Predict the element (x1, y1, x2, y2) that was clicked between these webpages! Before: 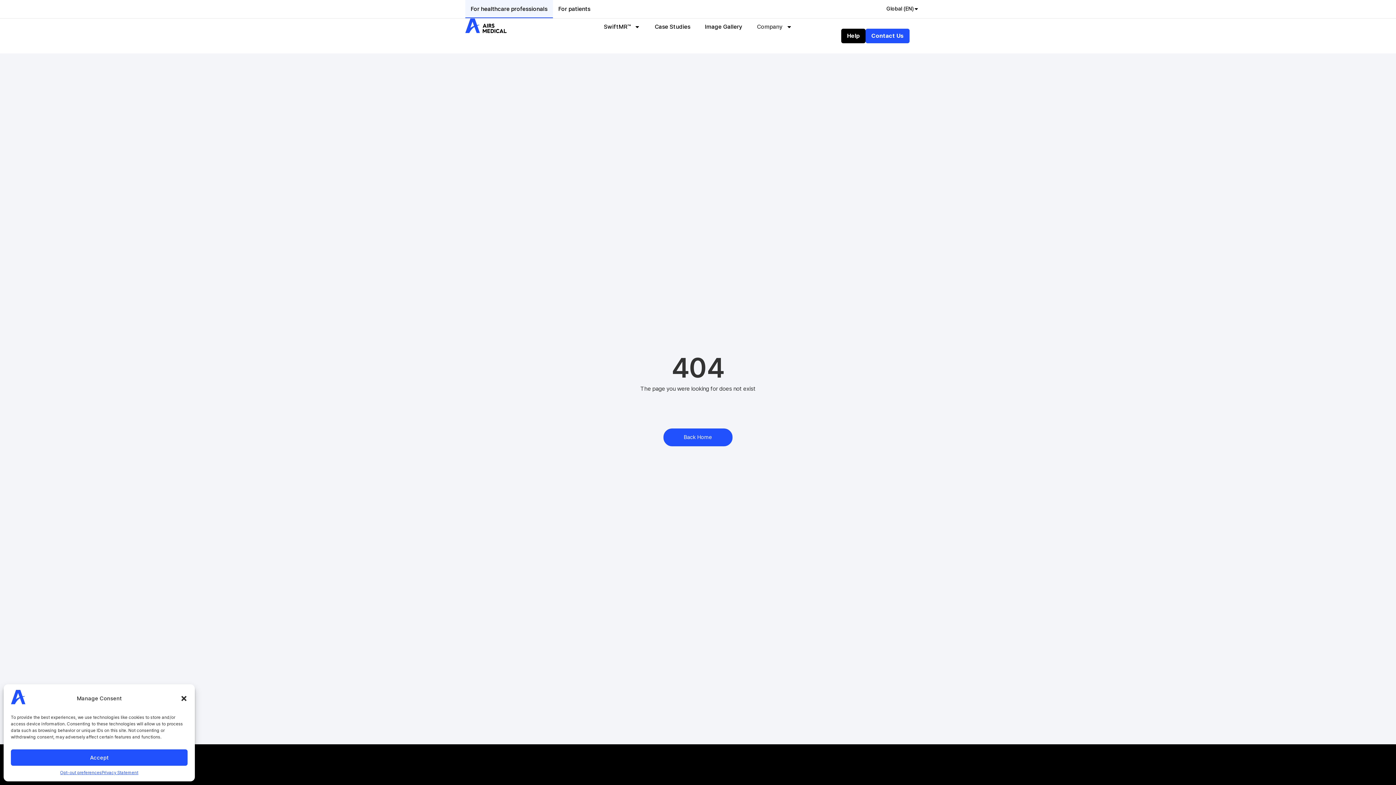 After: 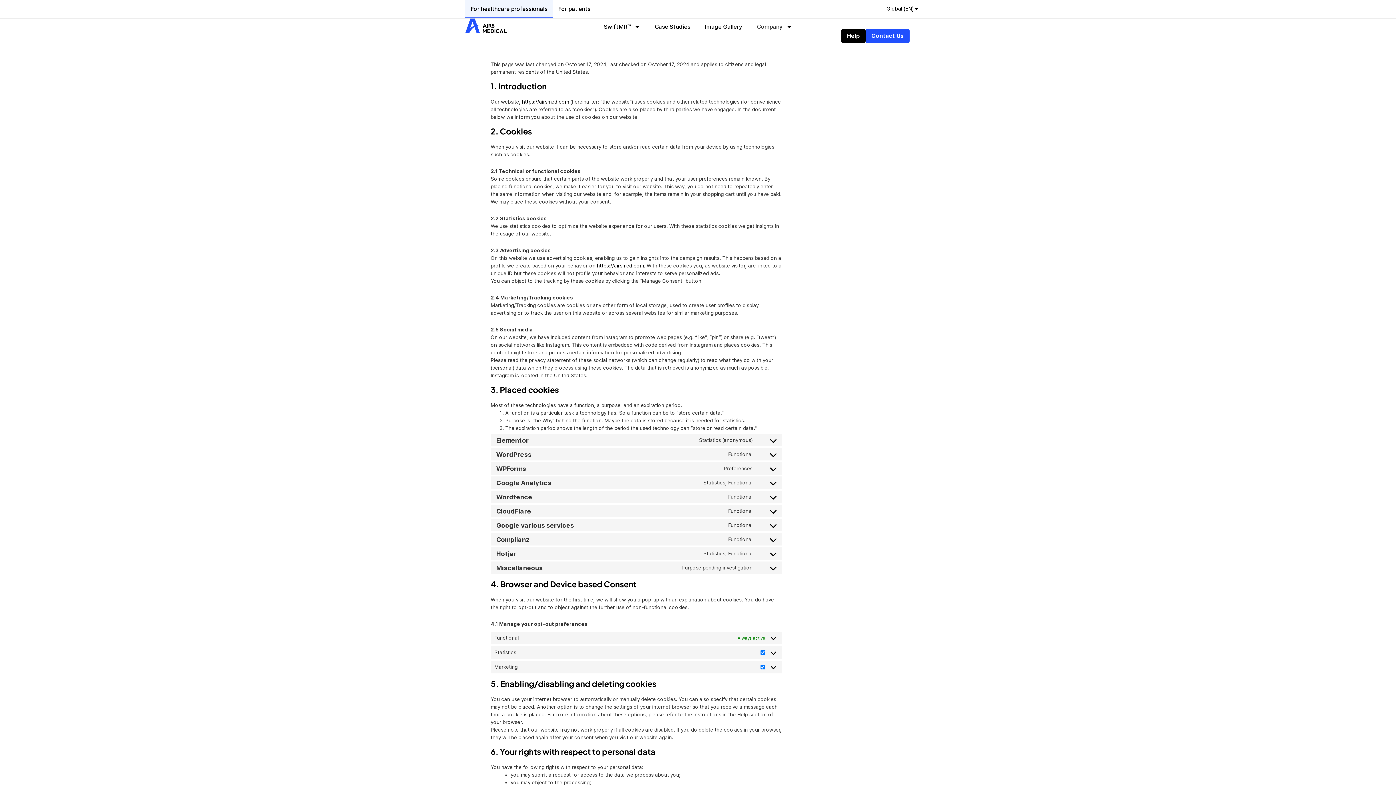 Action: bbox: (60, 769, 101, 776) label: Opt-out preferences